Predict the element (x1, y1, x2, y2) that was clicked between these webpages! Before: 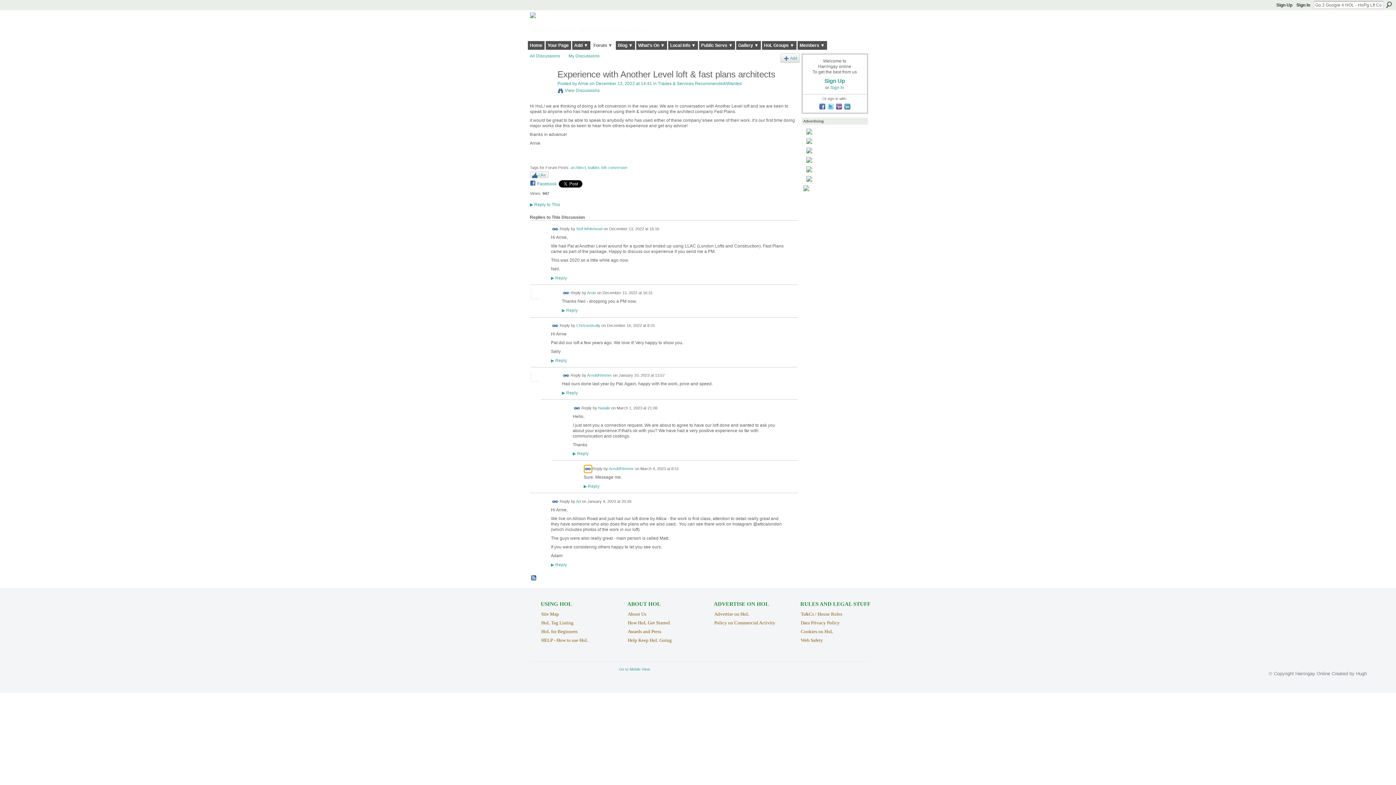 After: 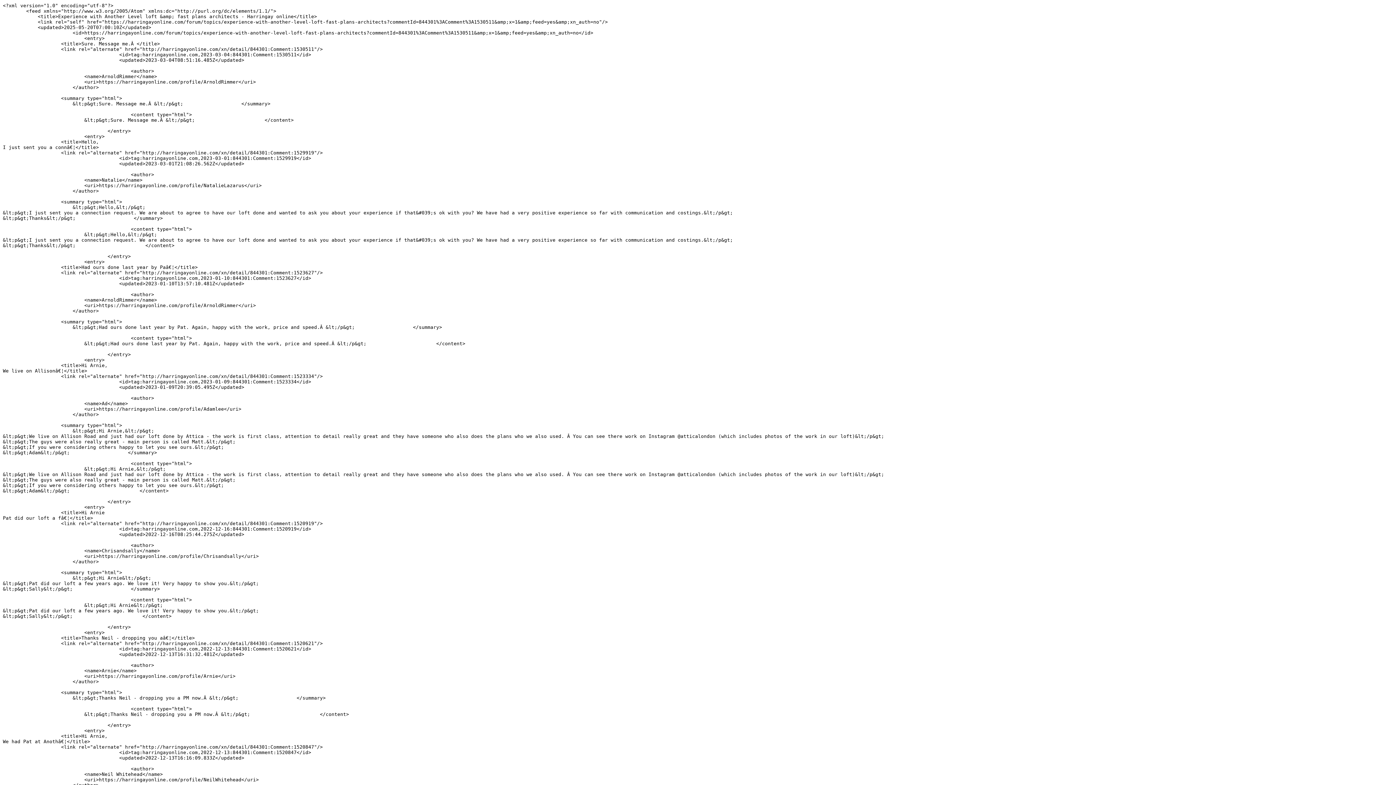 Action: label: RSS bbox: (530, 575, 537, 581)